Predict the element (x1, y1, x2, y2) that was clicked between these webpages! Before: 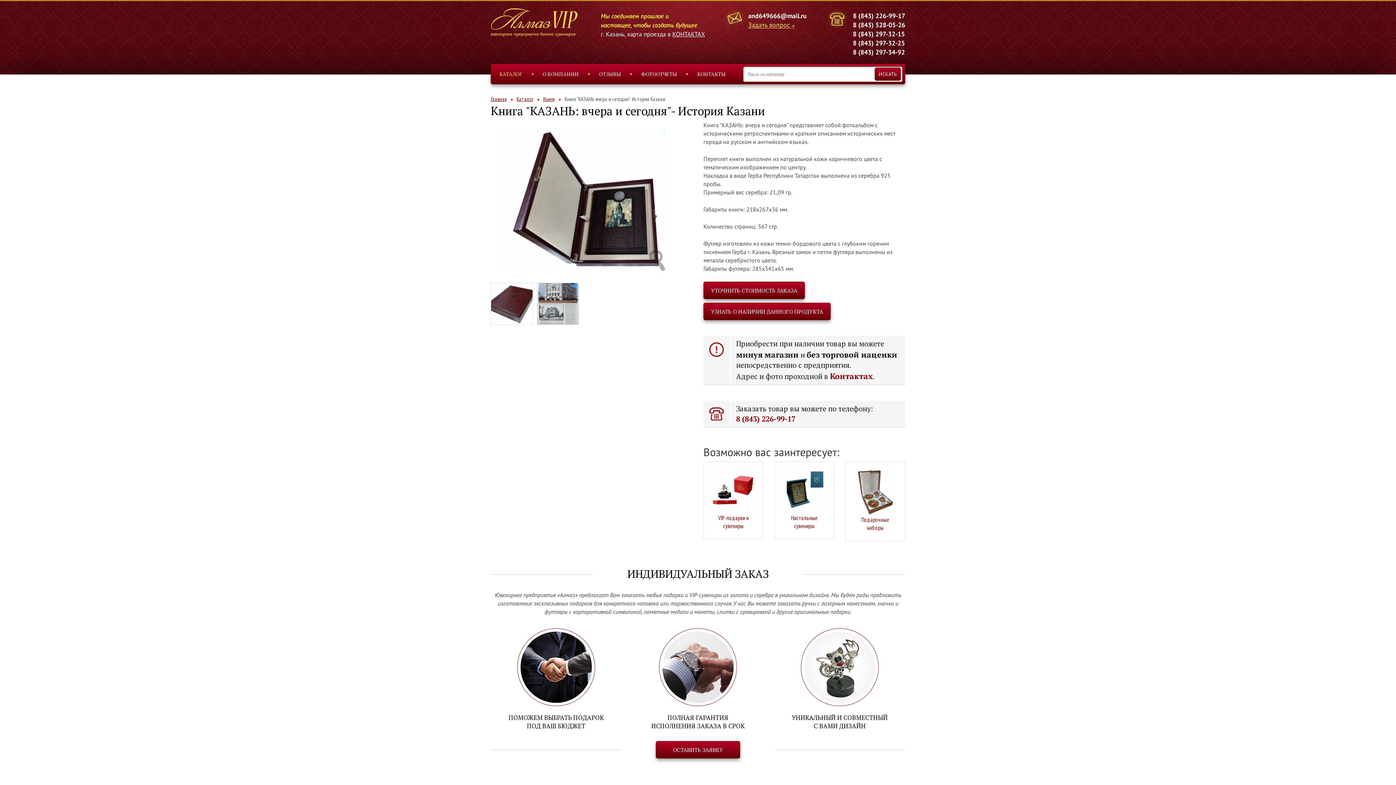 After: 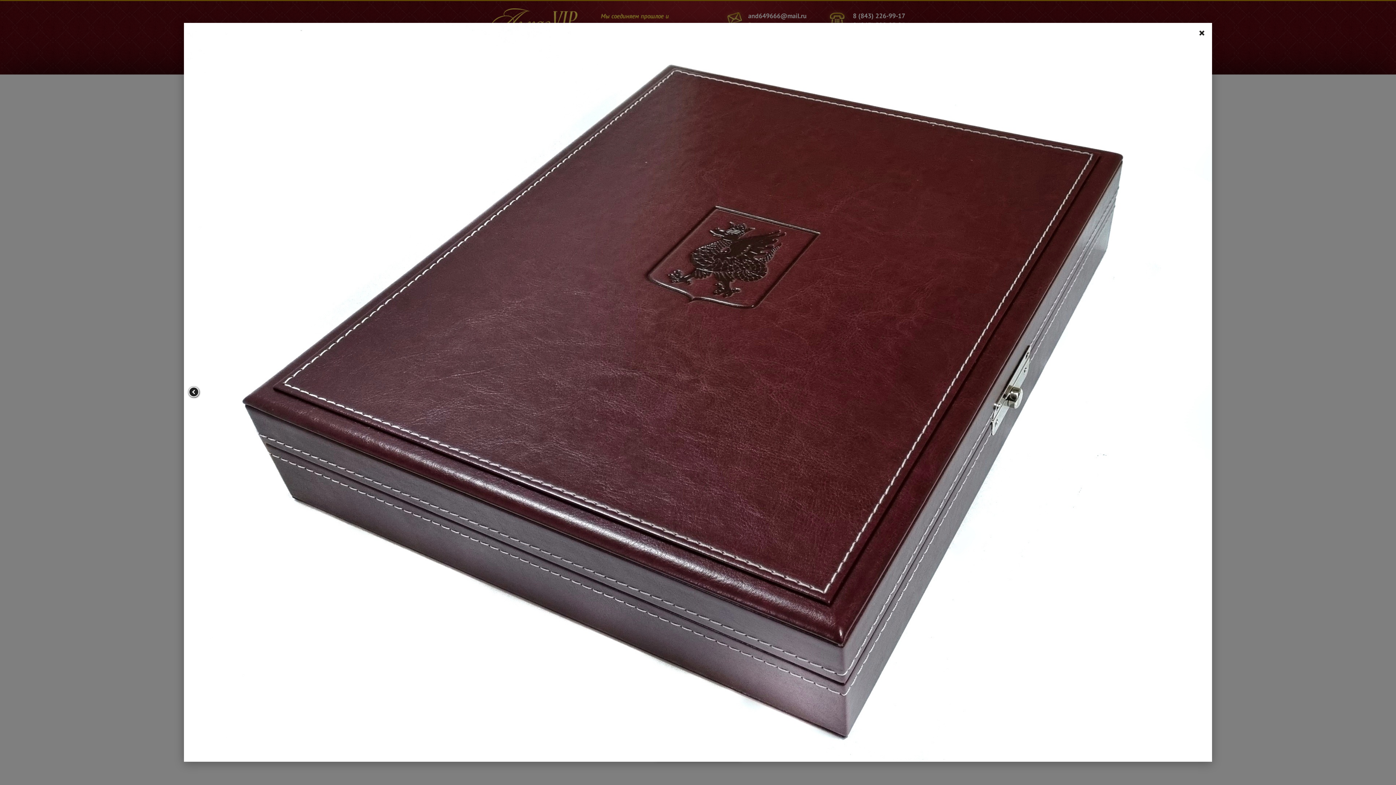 Action: bbox: (490, 282, 533, 325)